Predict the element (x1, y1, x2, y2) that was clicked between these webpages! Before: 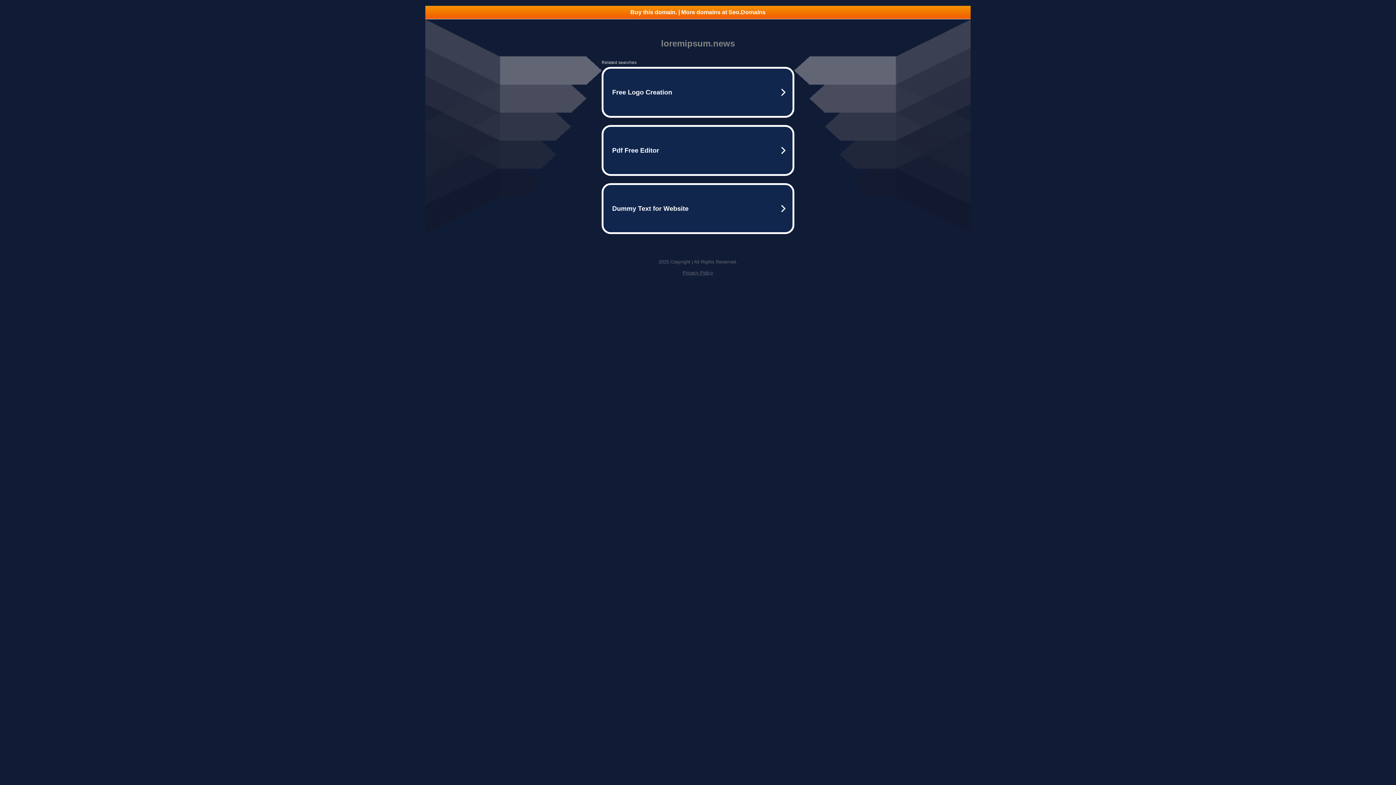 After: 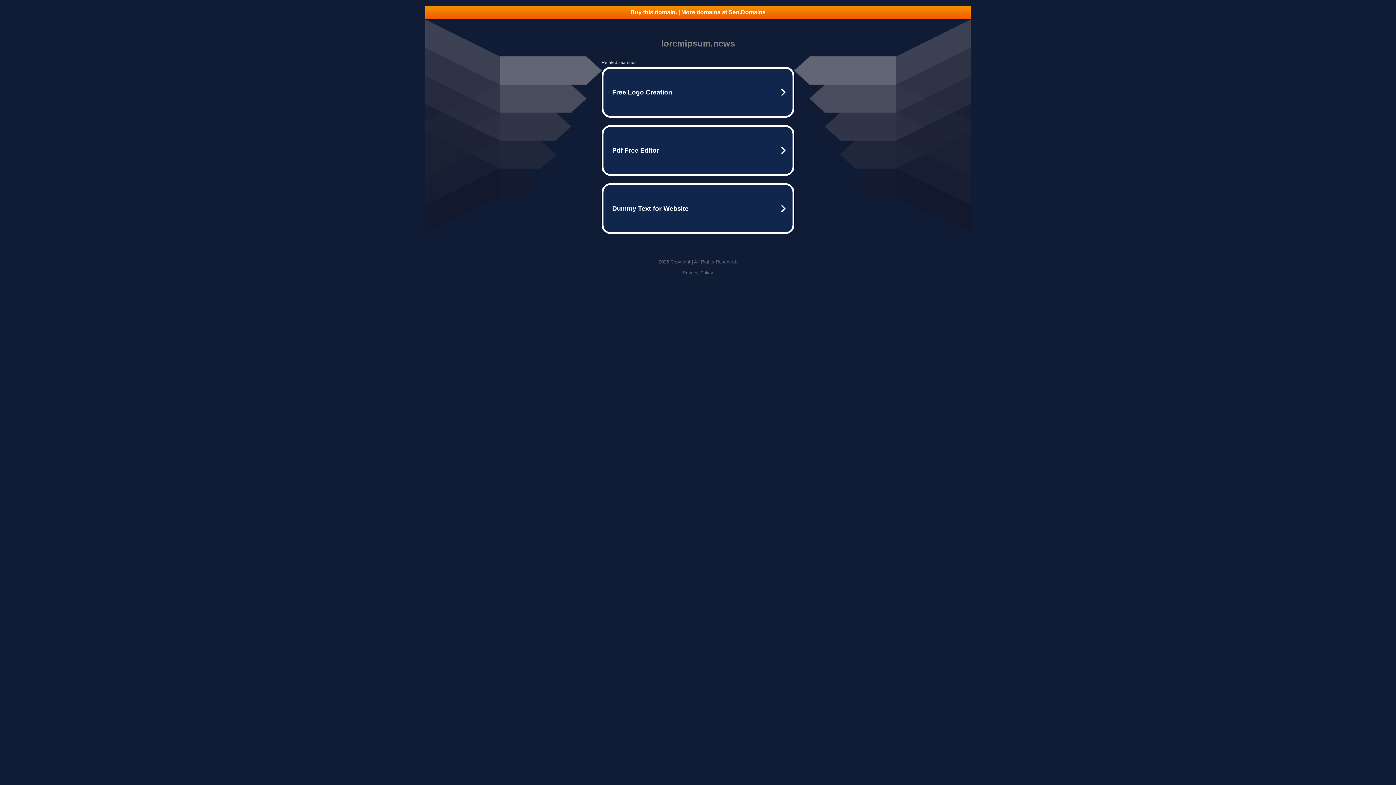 Action: label: Privacy Policy bbox: (682, 270, 713, 275)